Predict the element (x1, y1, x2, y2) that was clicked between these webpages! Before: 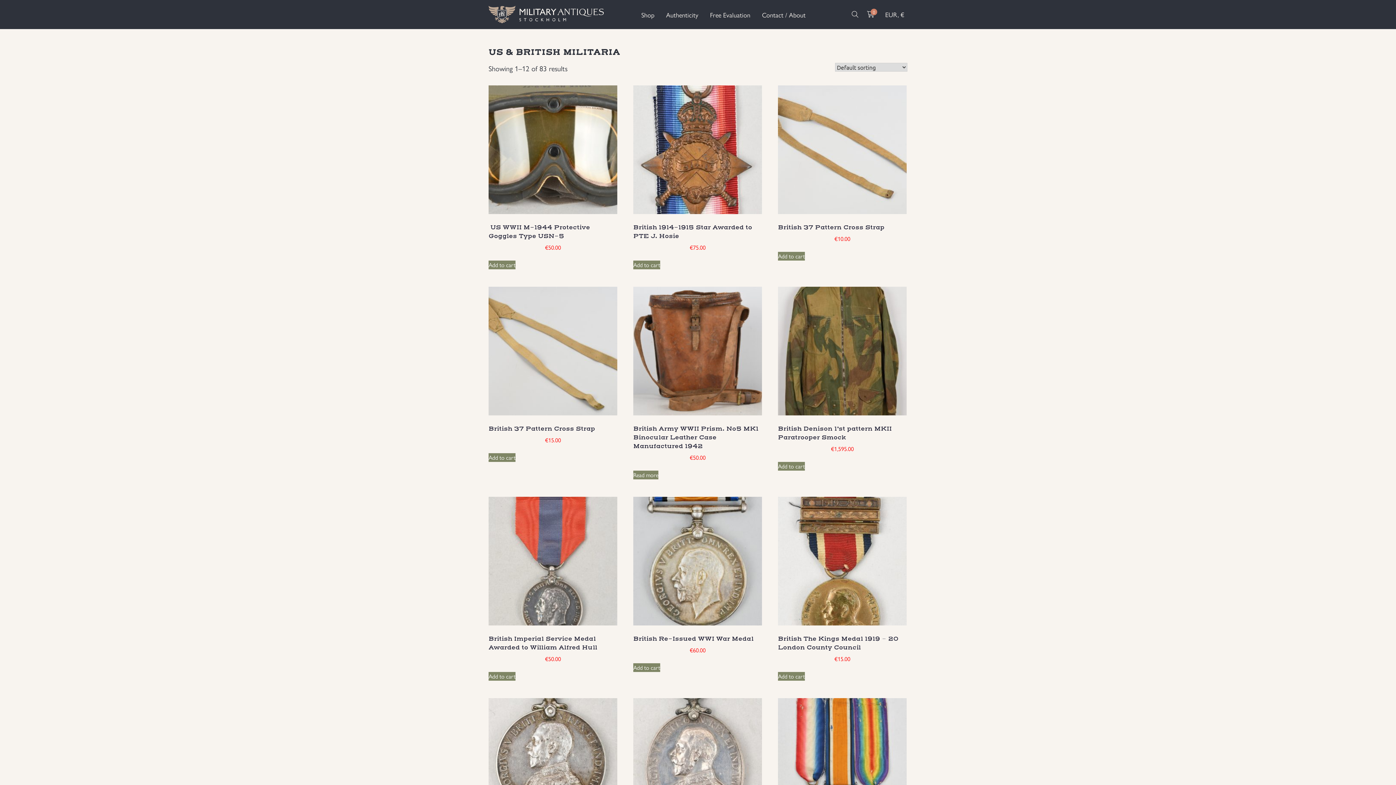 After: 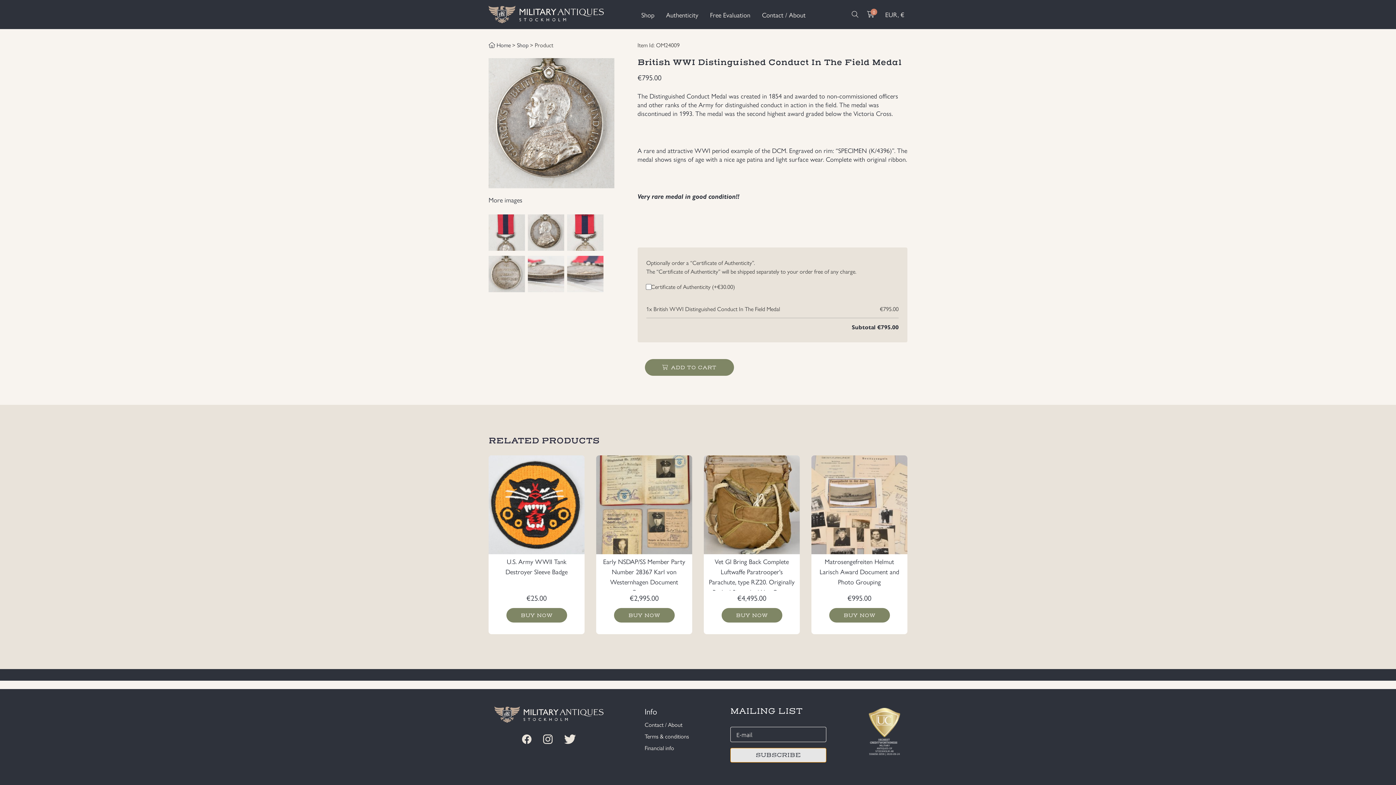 Action: label: British WWI Distinguished Conduct In The Field Medal
€795.00 bbox: (488, 698, 617, 865)